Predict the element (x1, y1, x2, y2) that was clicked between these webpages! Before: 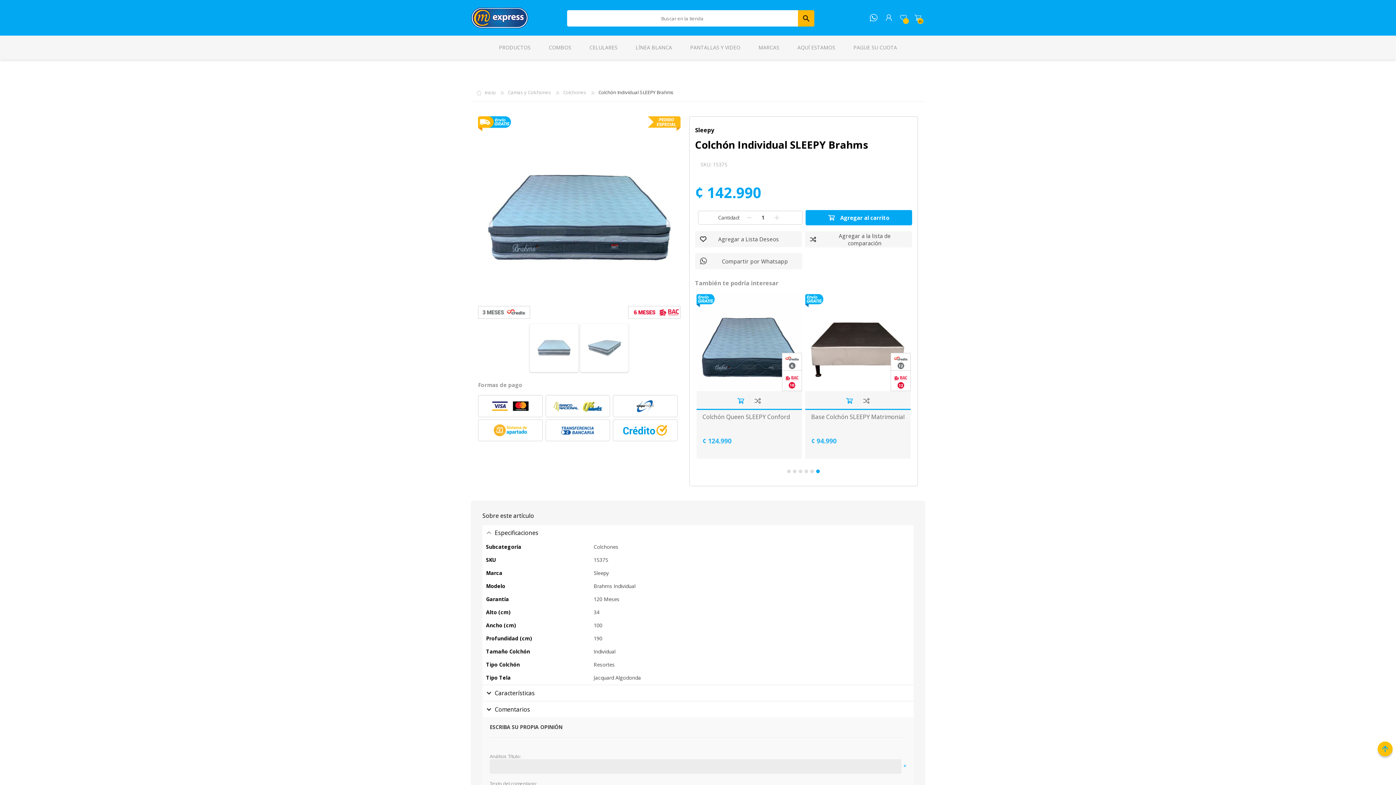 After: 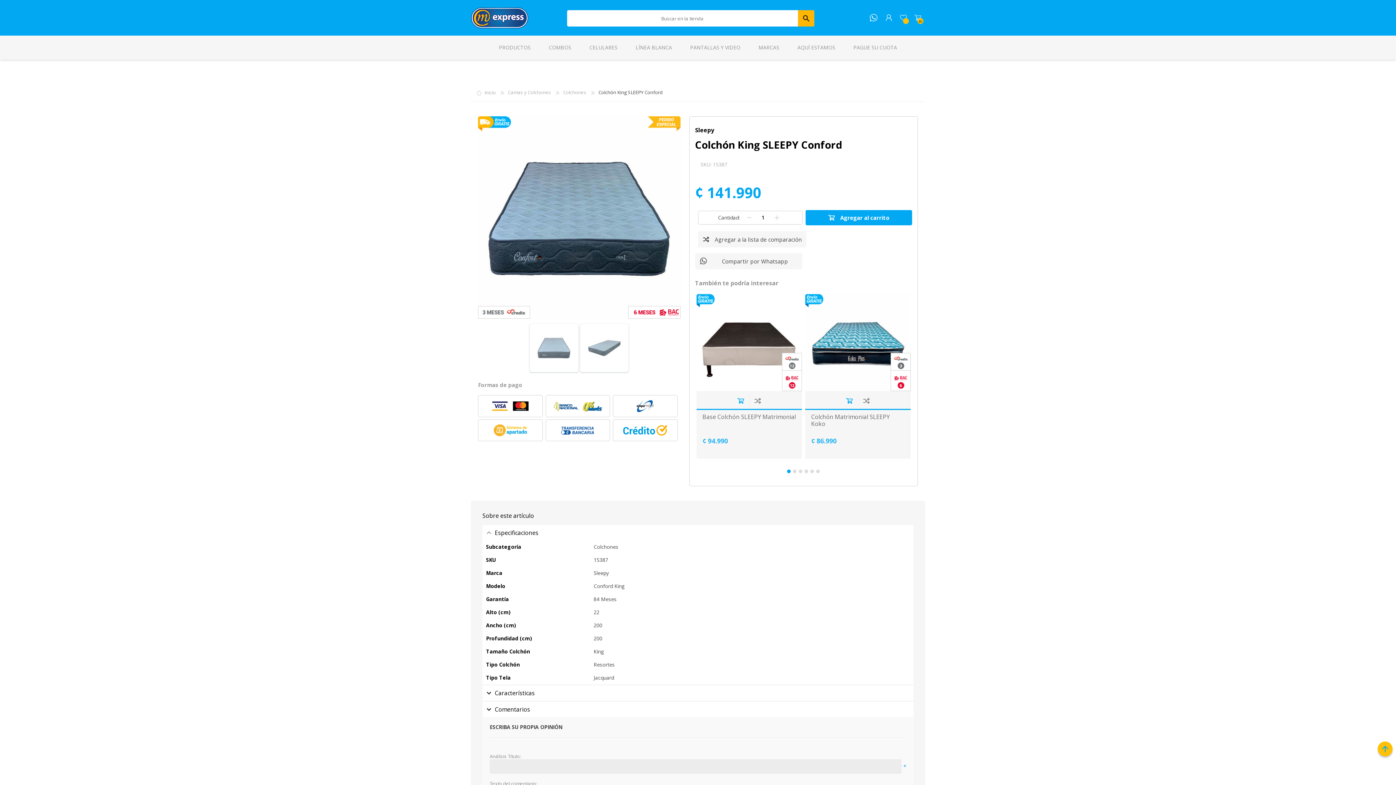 Action: bbox: (890, 370, 911, 391)